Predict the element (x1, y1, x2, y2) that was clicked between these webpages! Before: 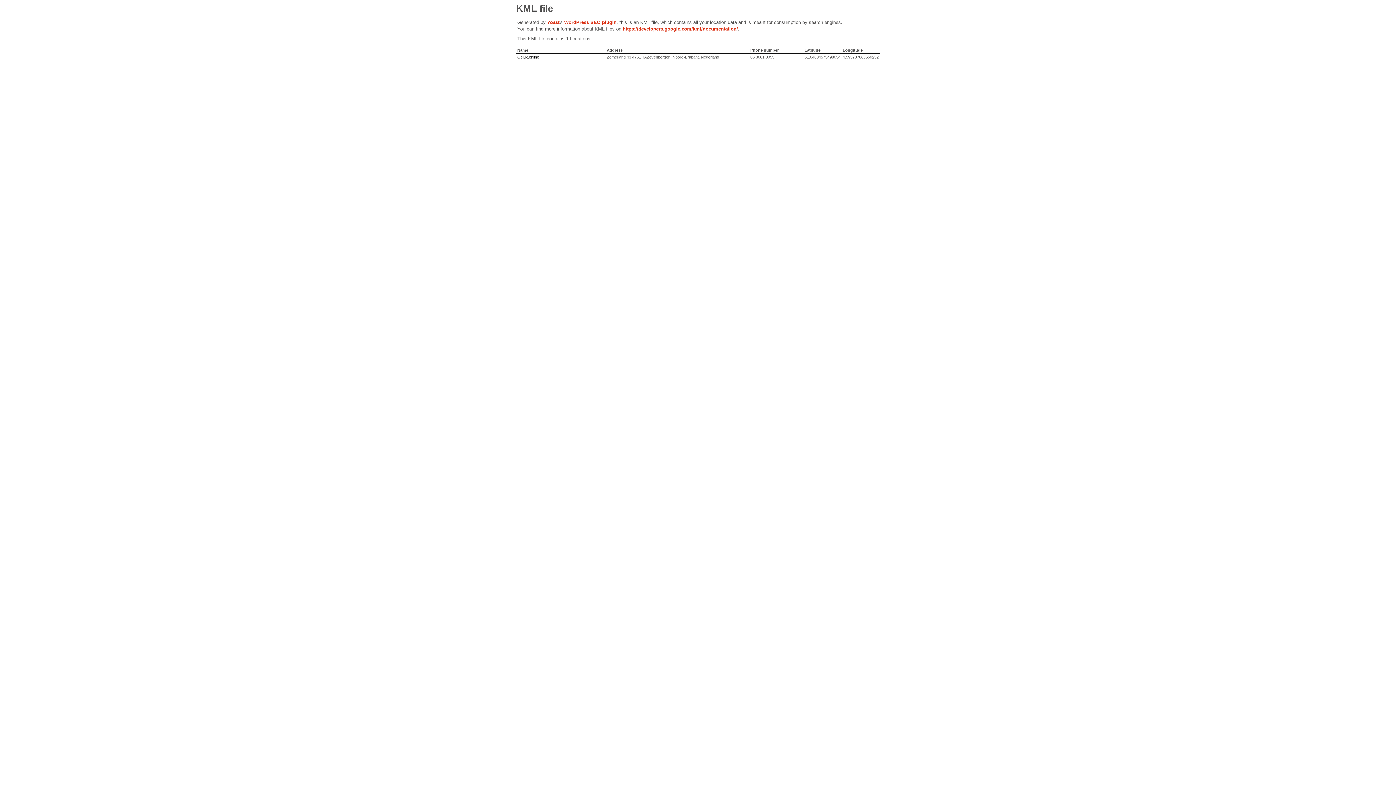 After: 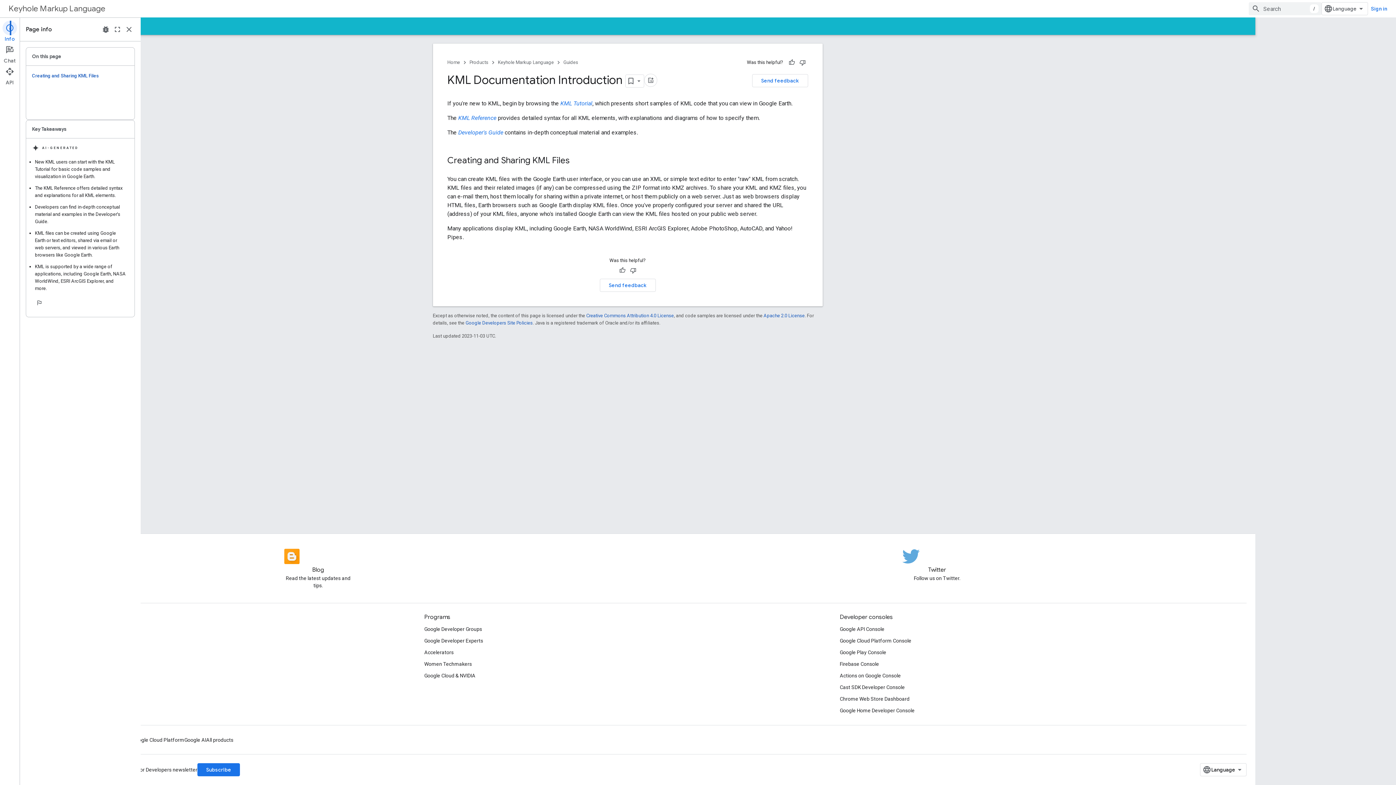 Action: bbox: (622, 26, 738, 31) label: https://developers.google.com/kml/documentation/